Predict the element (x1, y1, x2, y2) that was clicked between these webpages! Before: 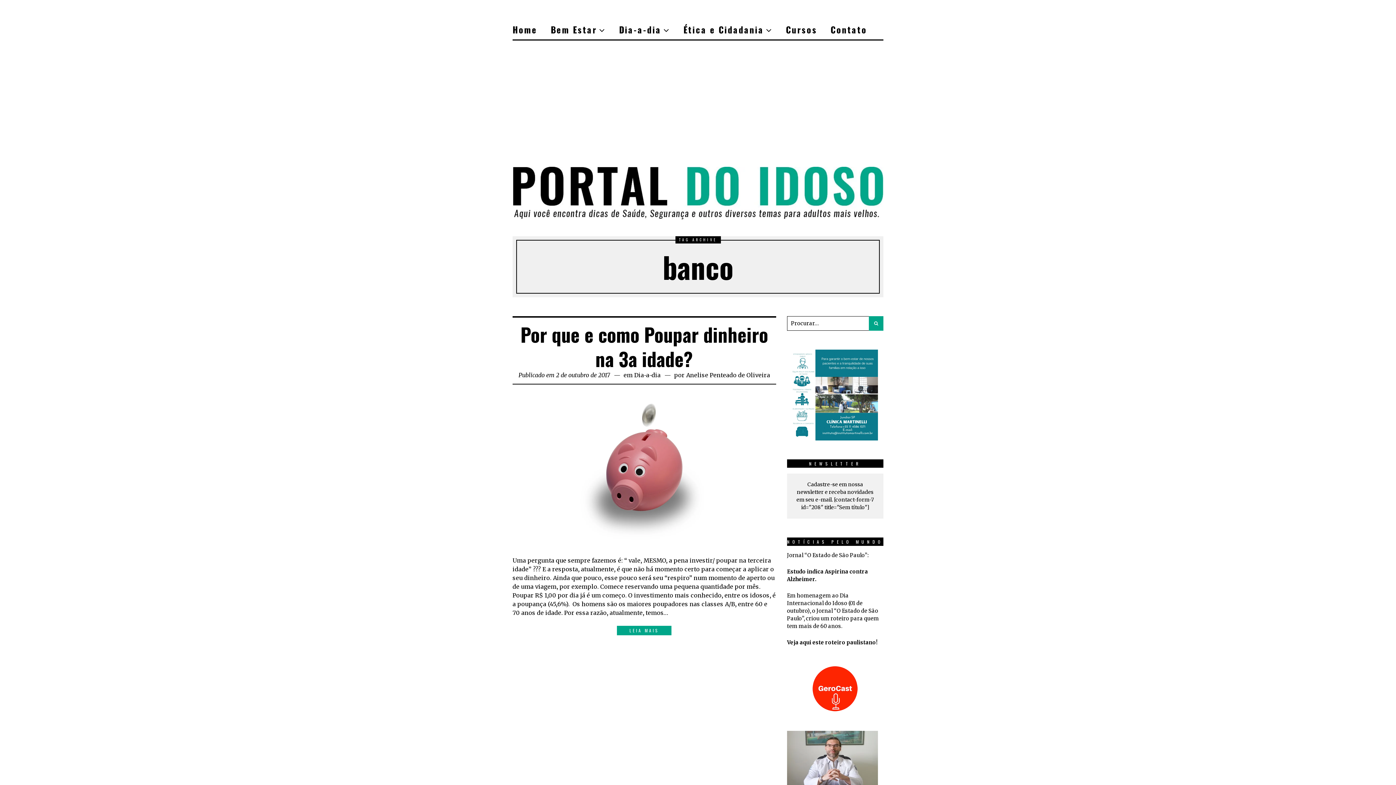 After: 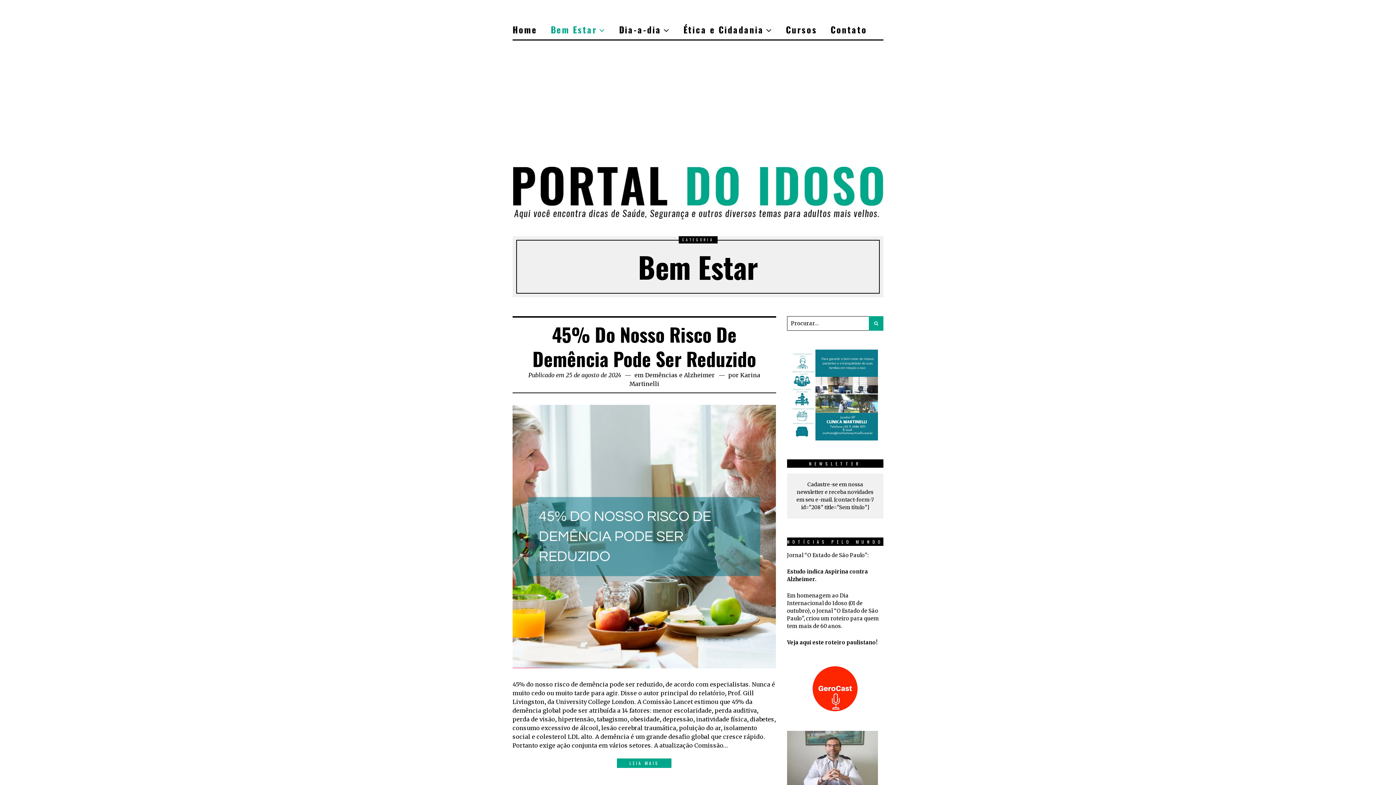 Action: label: Bem Estar bbox: (550, 22, 619, 36)